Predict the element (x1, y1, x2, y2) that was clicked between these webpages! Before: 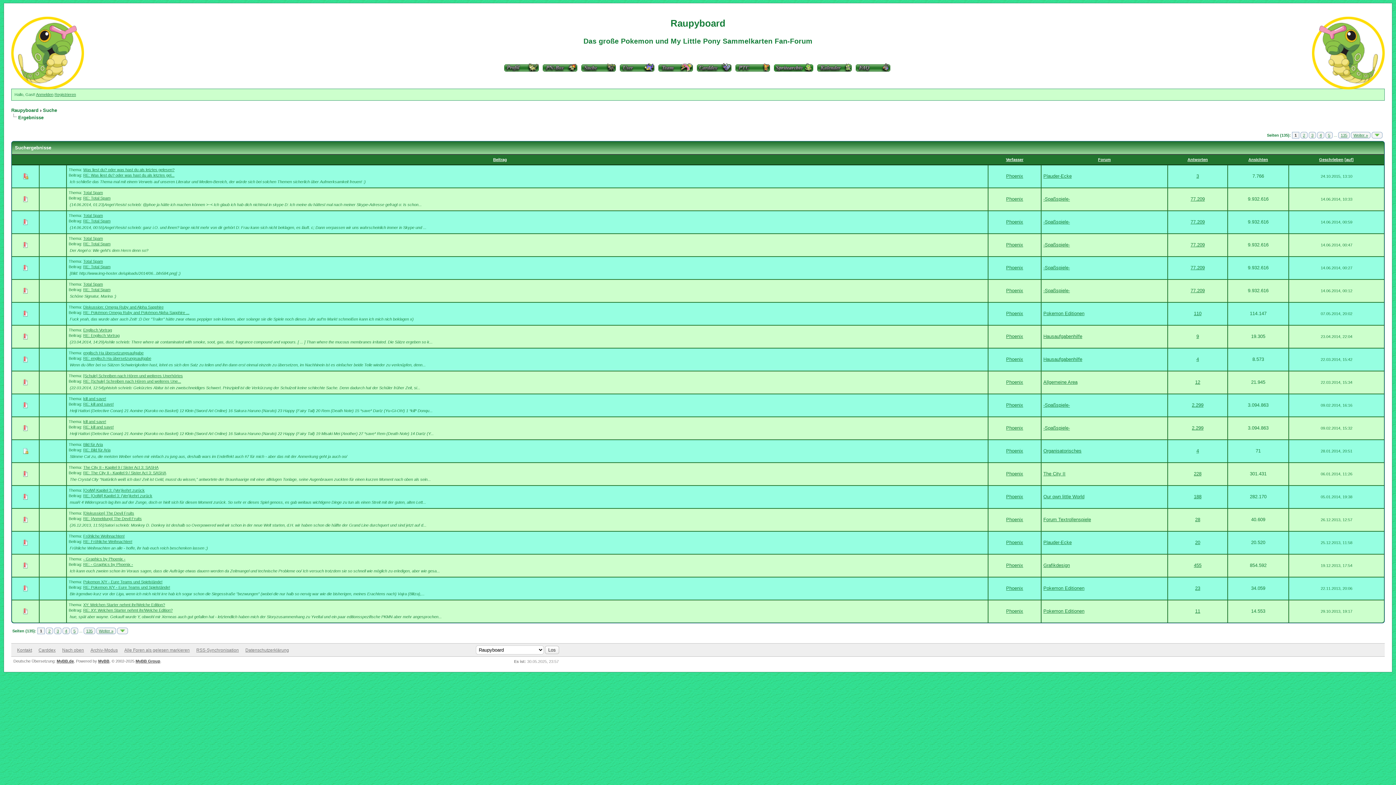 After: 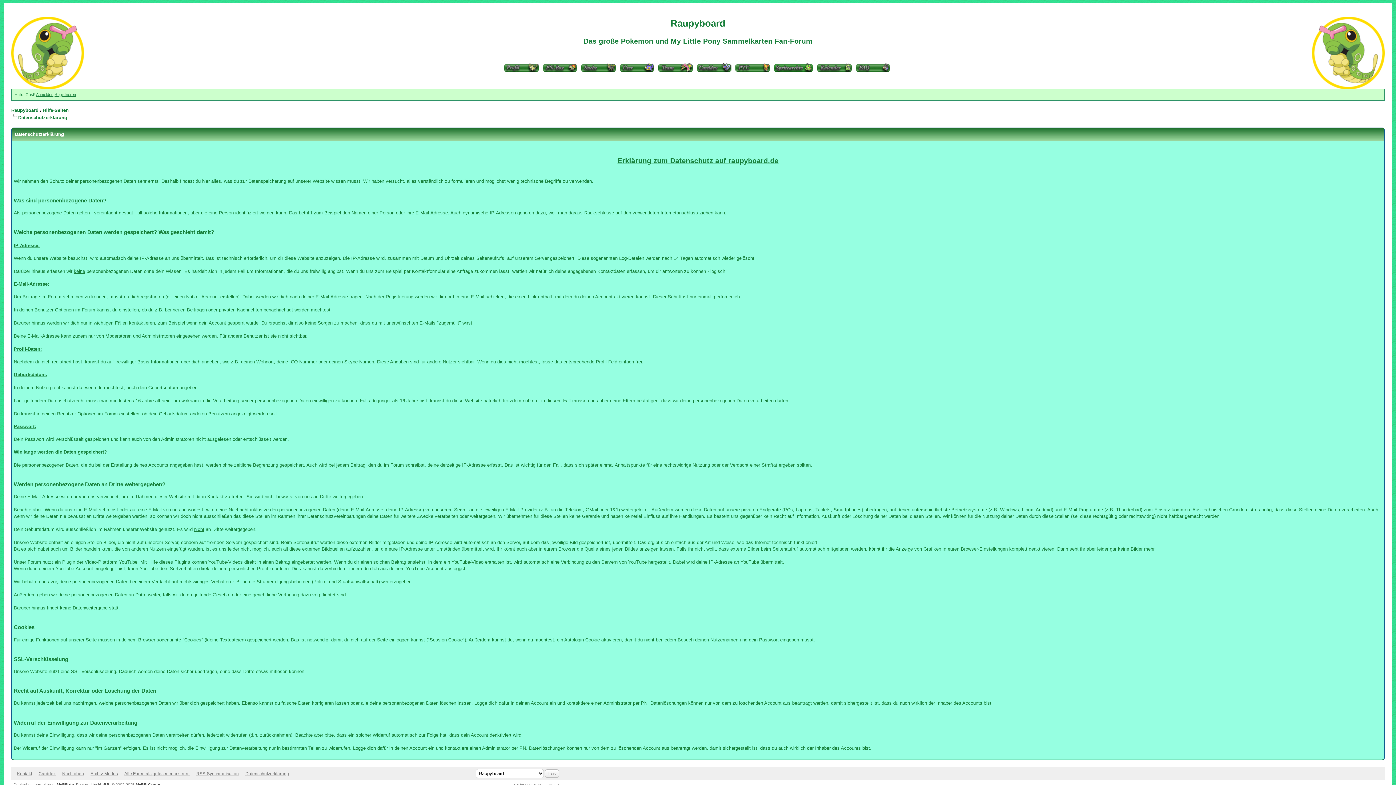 Action: label: Datenschutzerklärung bbox: (245, 648, 289, 653)